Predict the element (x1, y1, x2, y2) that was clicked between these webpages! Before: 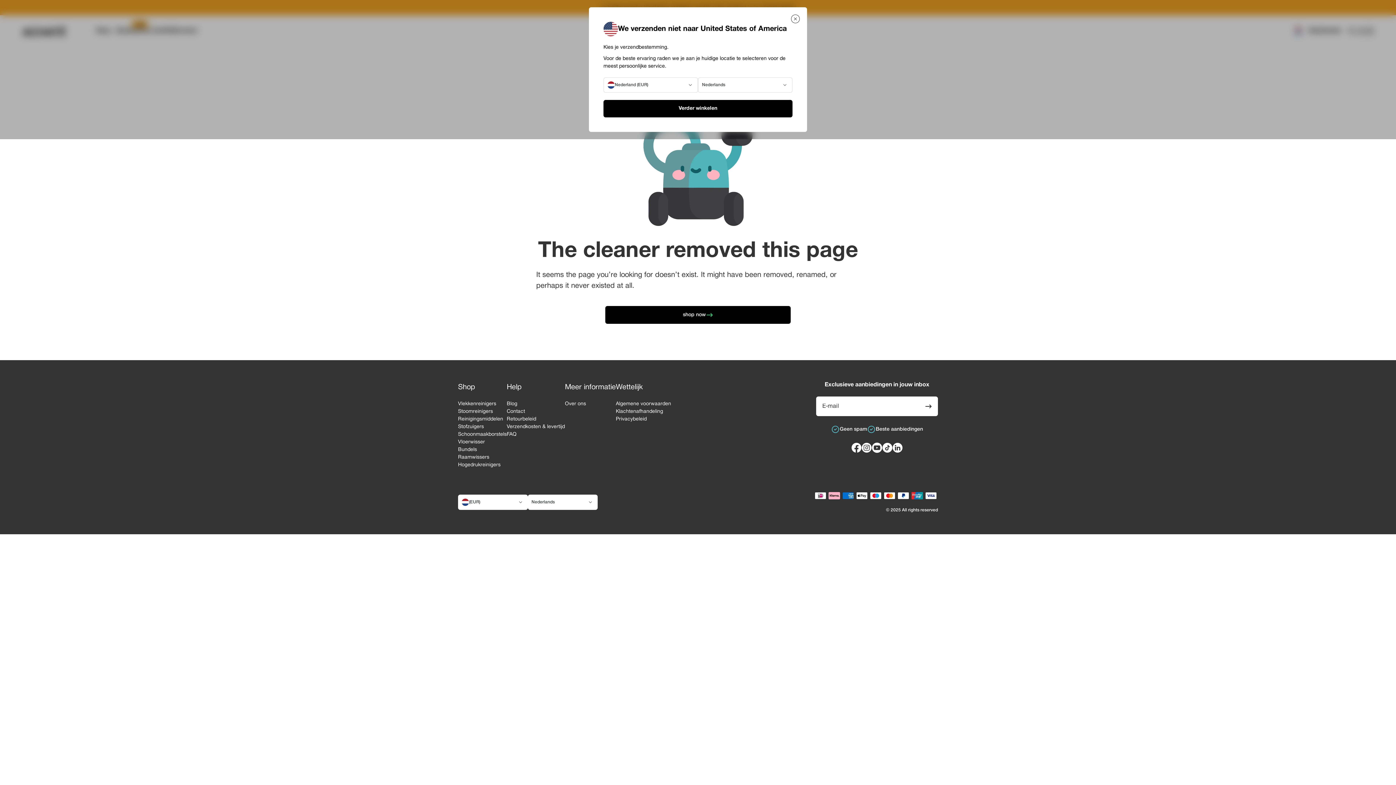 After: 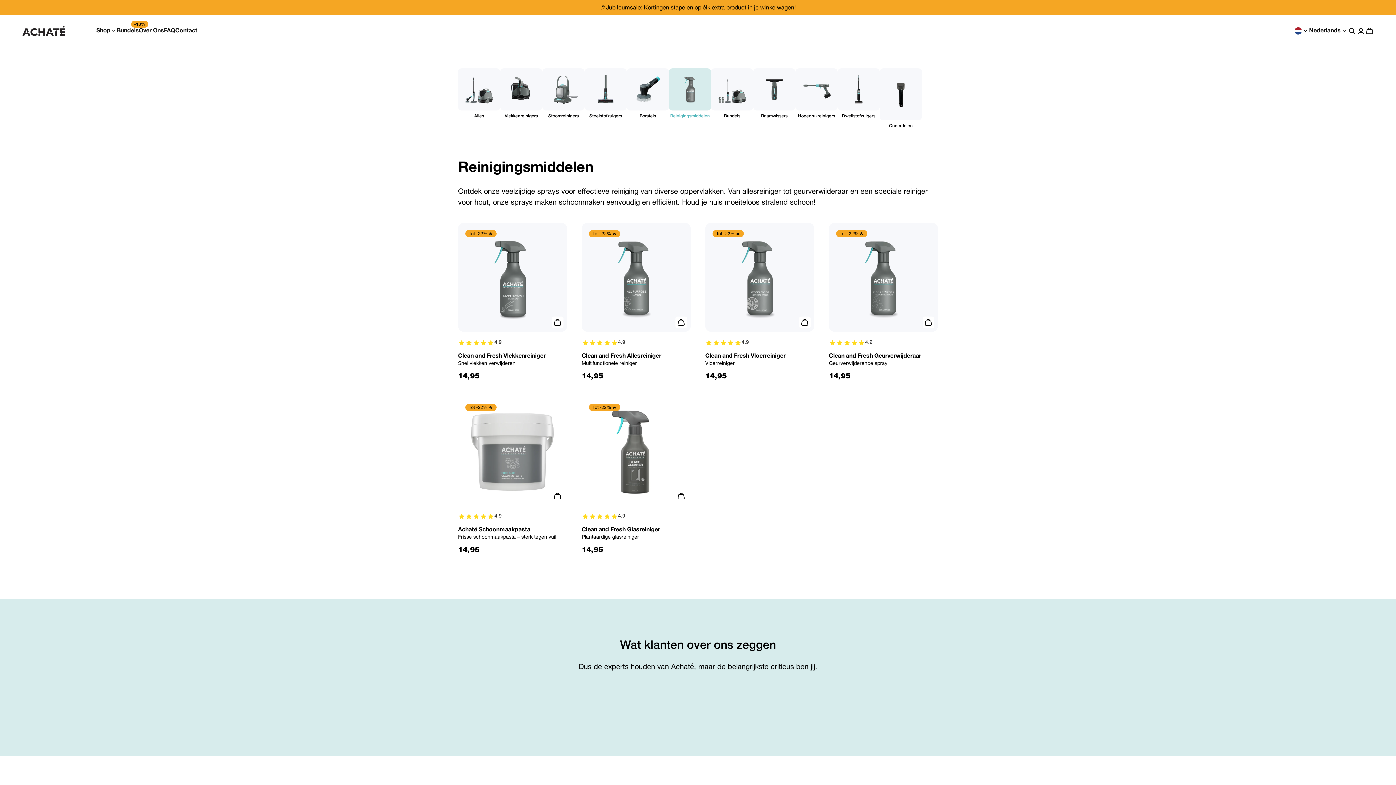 Action: bbox: (458, 417, 503, 421) label: Reinigingsmiddelen